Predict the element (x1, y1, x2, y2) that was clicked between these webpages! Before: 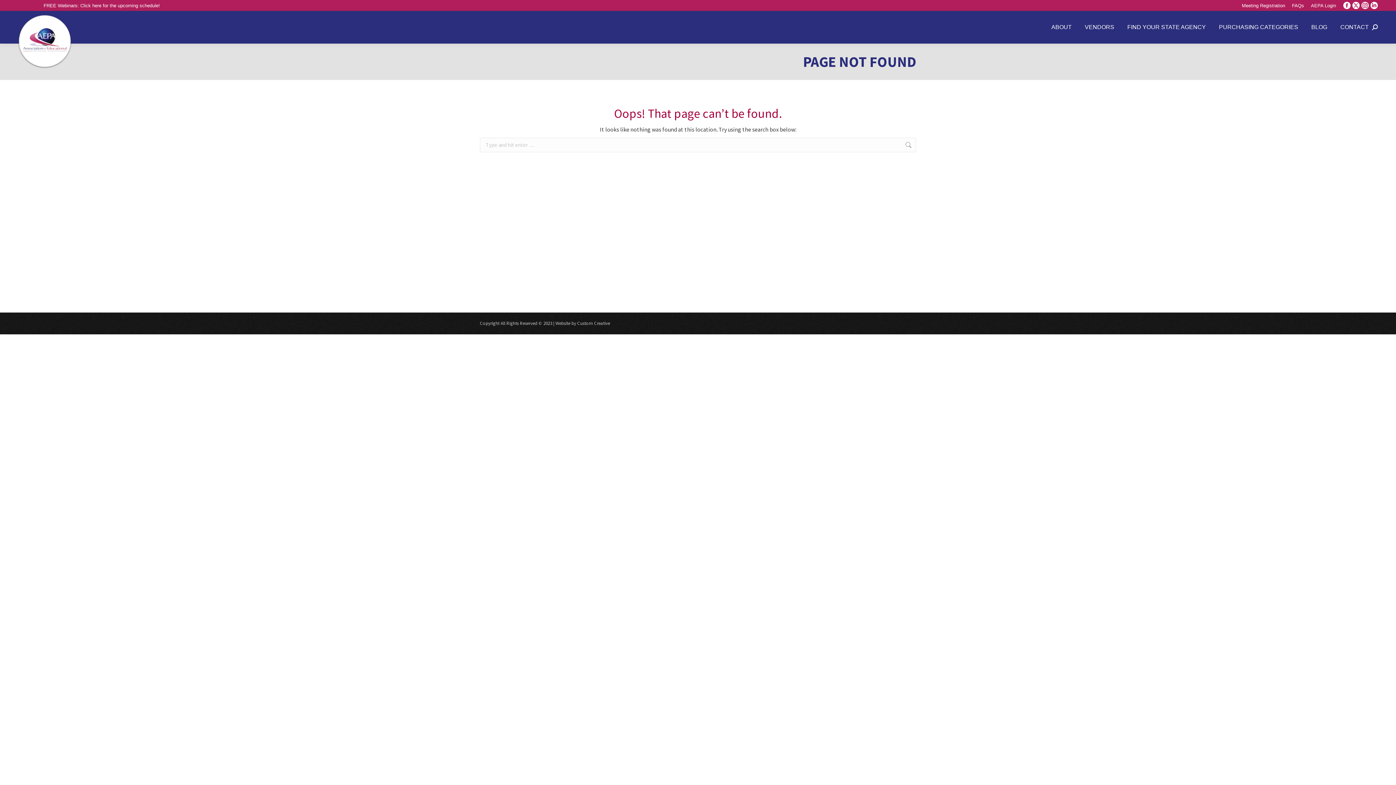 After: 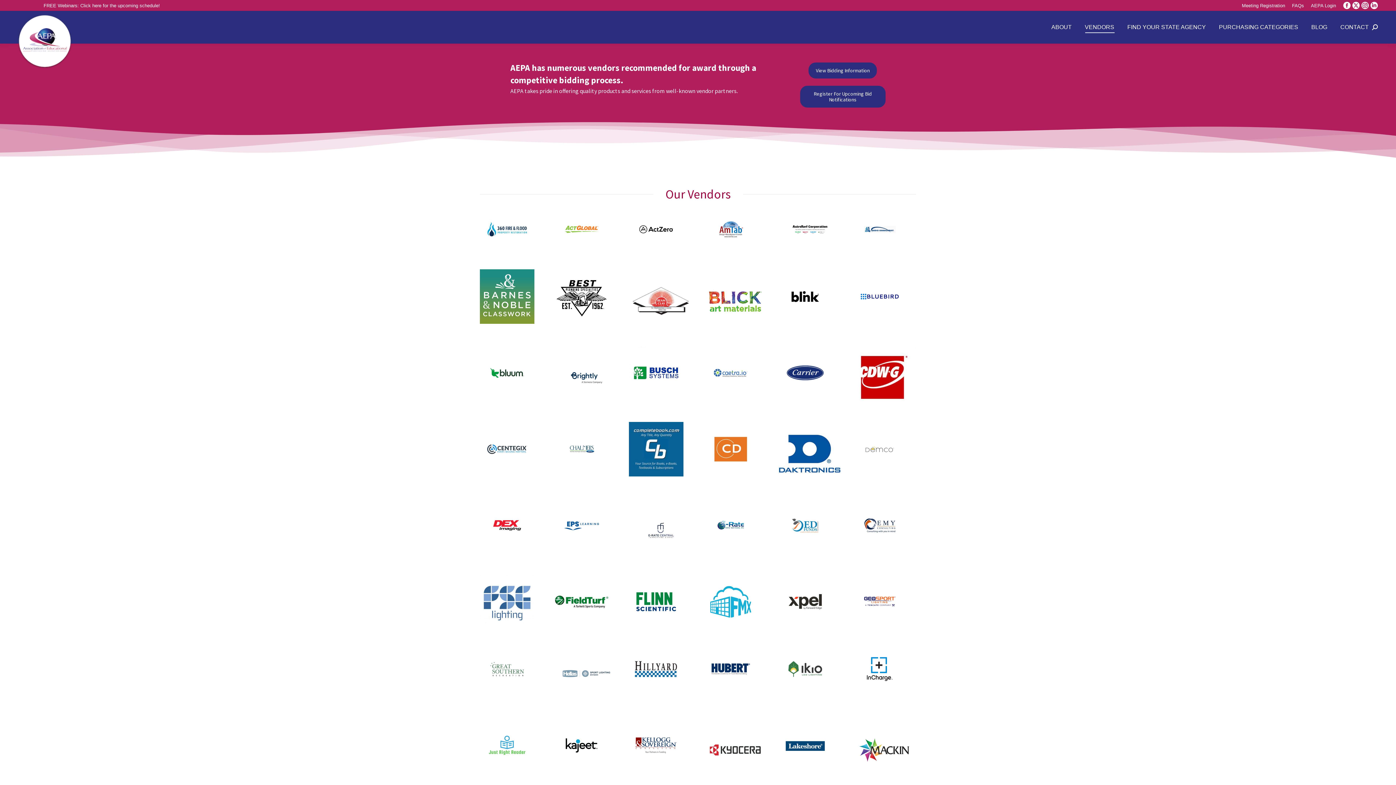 Action: label: VENDORS bbox: (1083, 17, 1116, 37)